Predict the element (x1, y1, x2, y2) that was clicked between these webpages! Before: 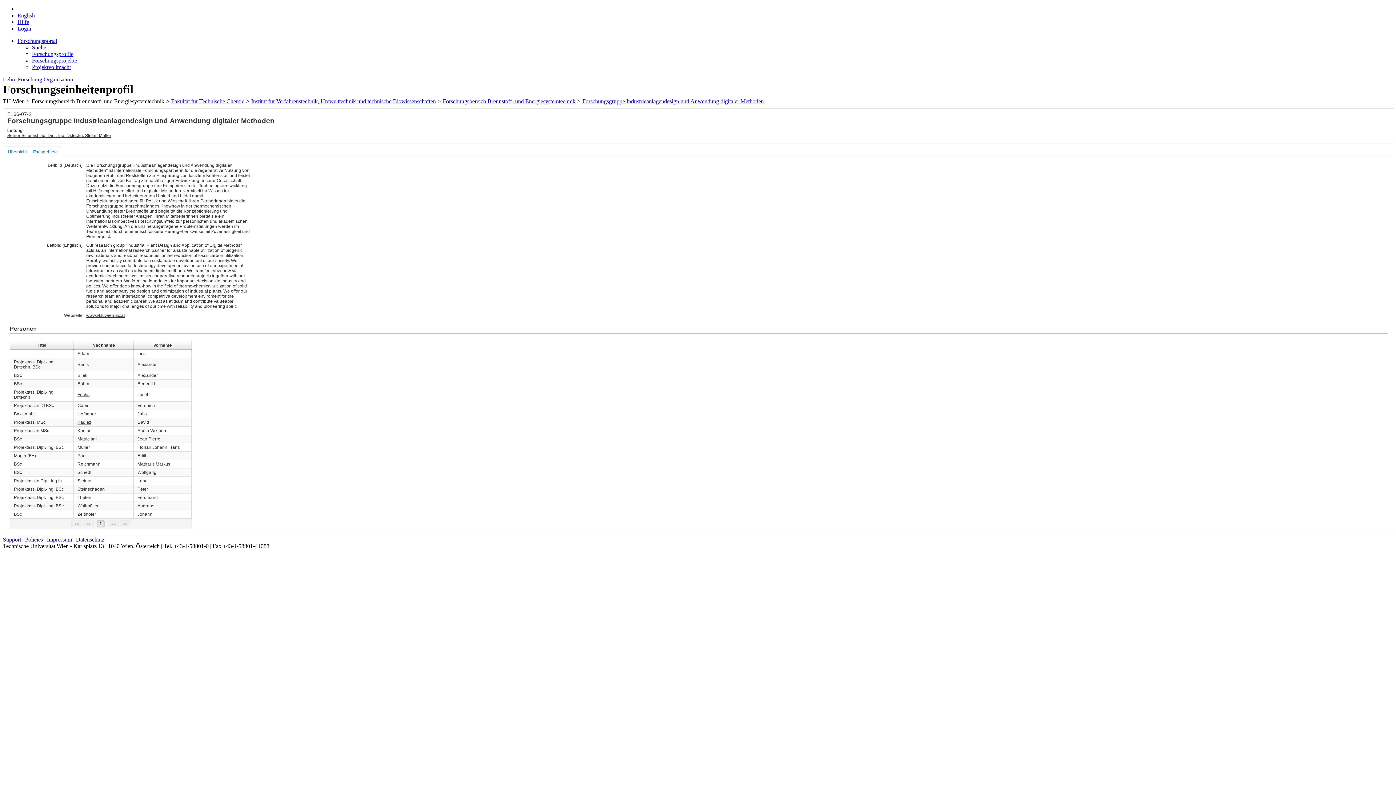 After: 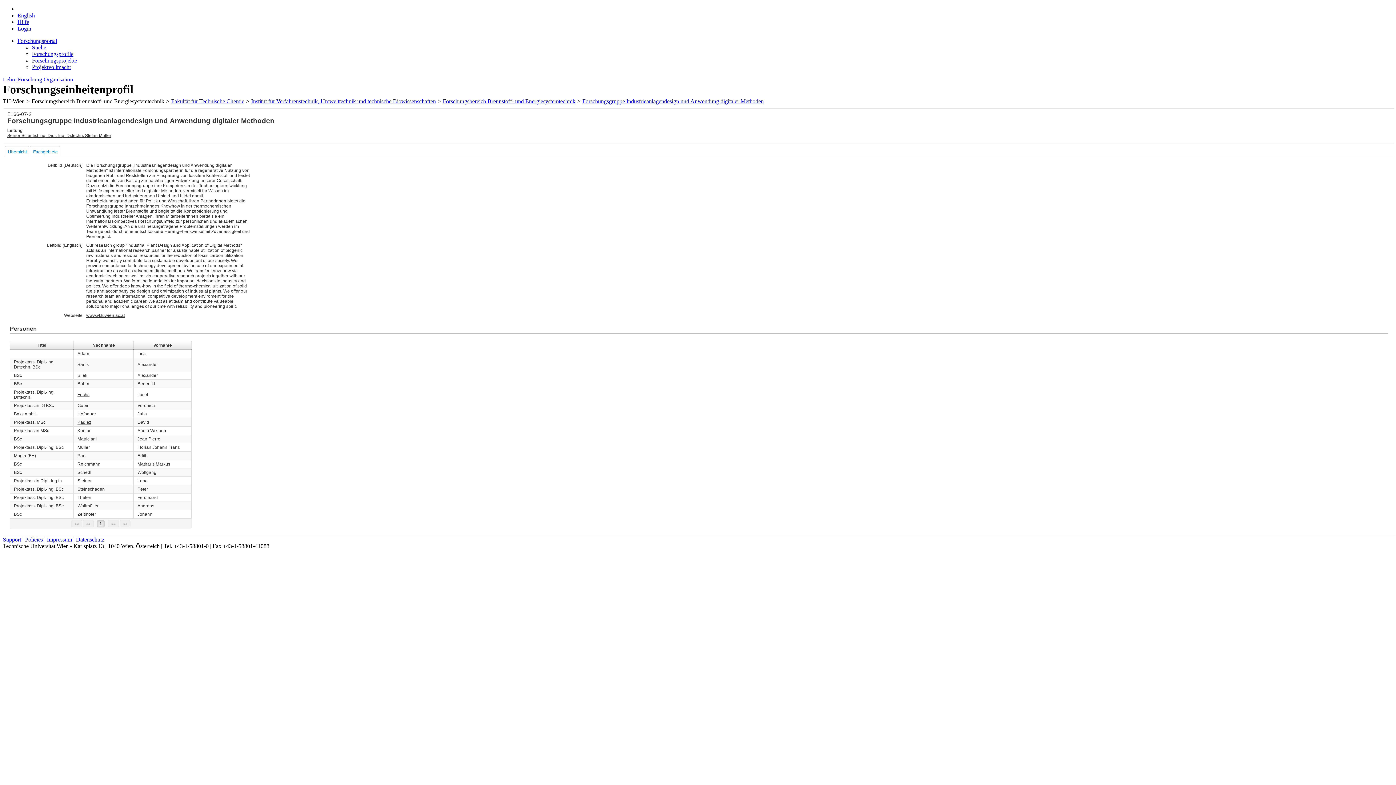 Action: bbox: (2, 536, 21, 542) label: Support